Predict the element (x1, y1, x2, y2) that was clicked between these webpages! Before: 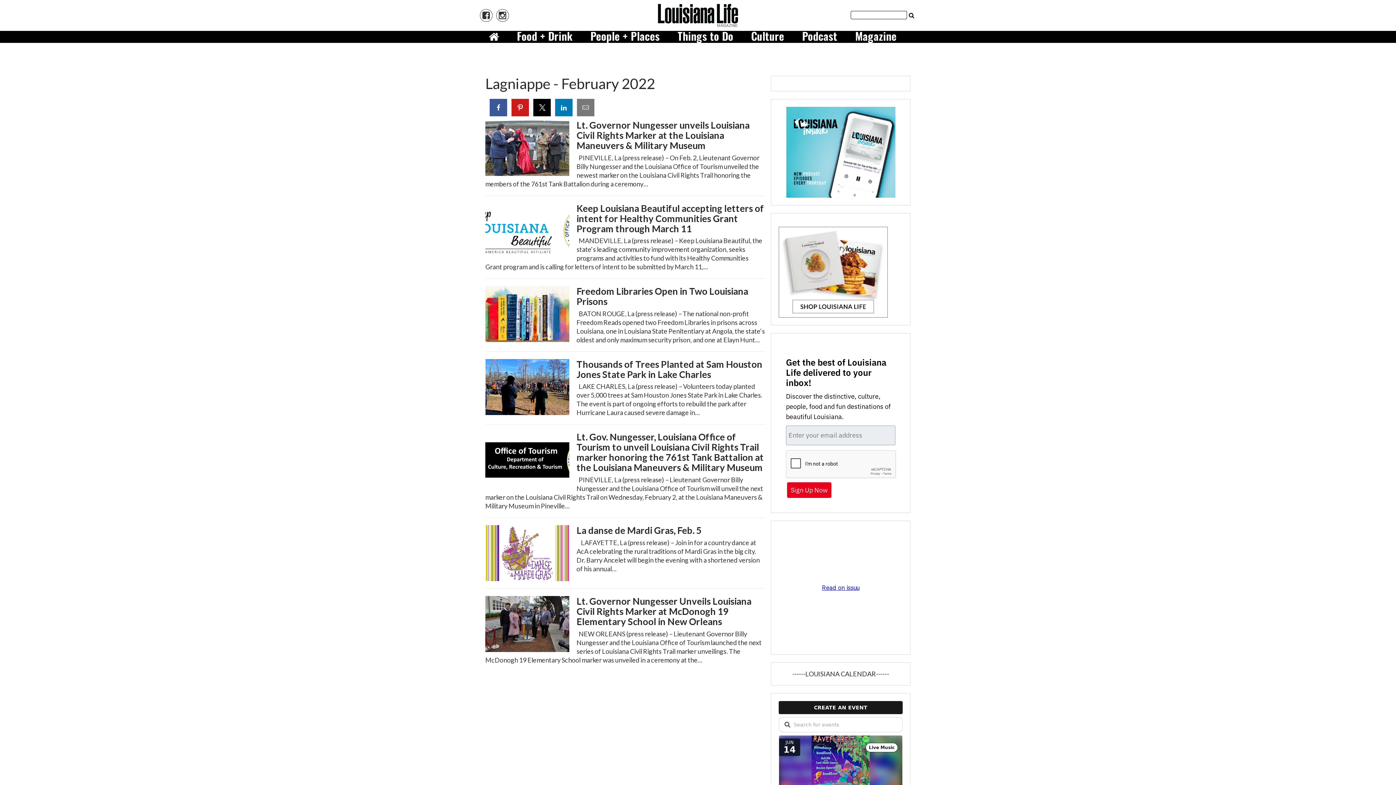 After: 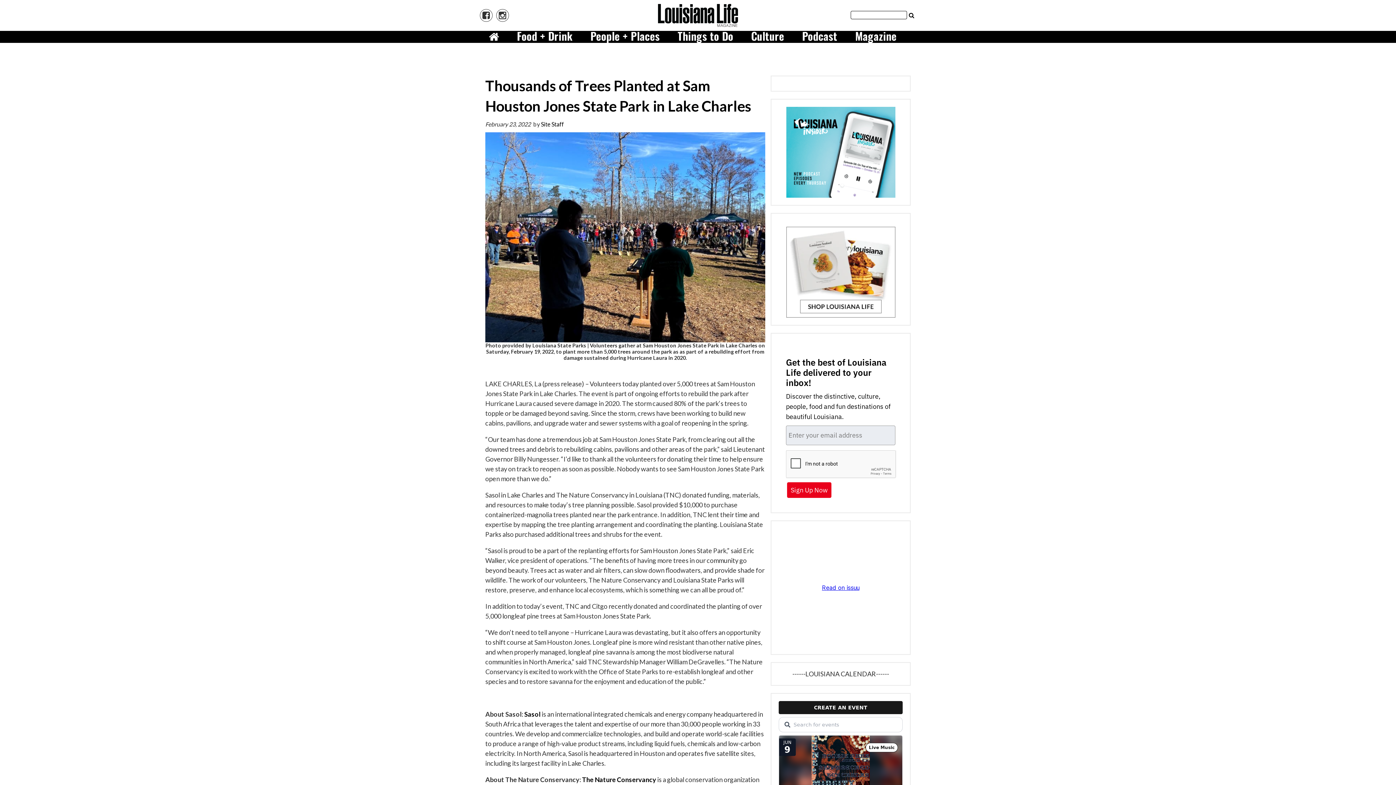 Action: label: Thousands of Trees Planted at Sam Houston Jones State Park in Lake Charles bbox: (576, 358, 762, 379)